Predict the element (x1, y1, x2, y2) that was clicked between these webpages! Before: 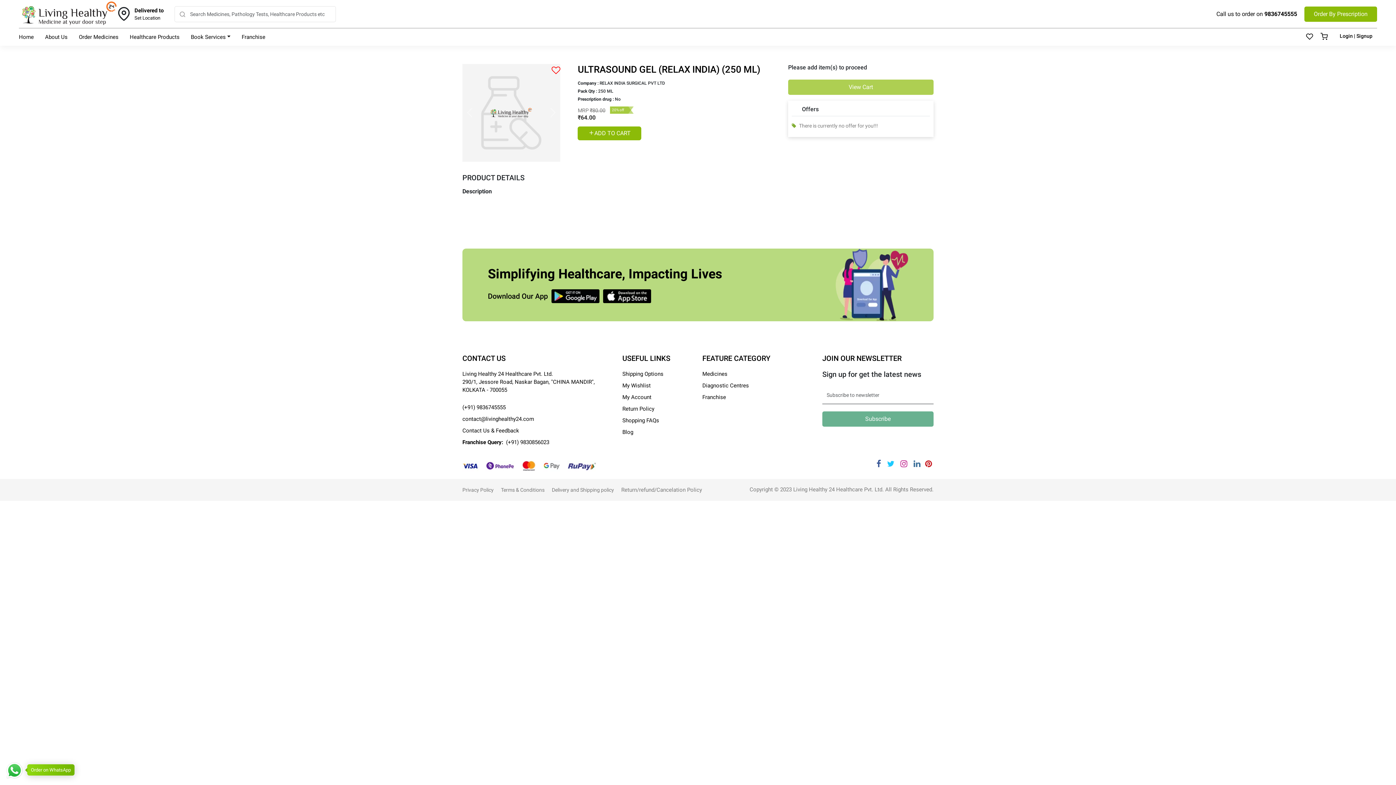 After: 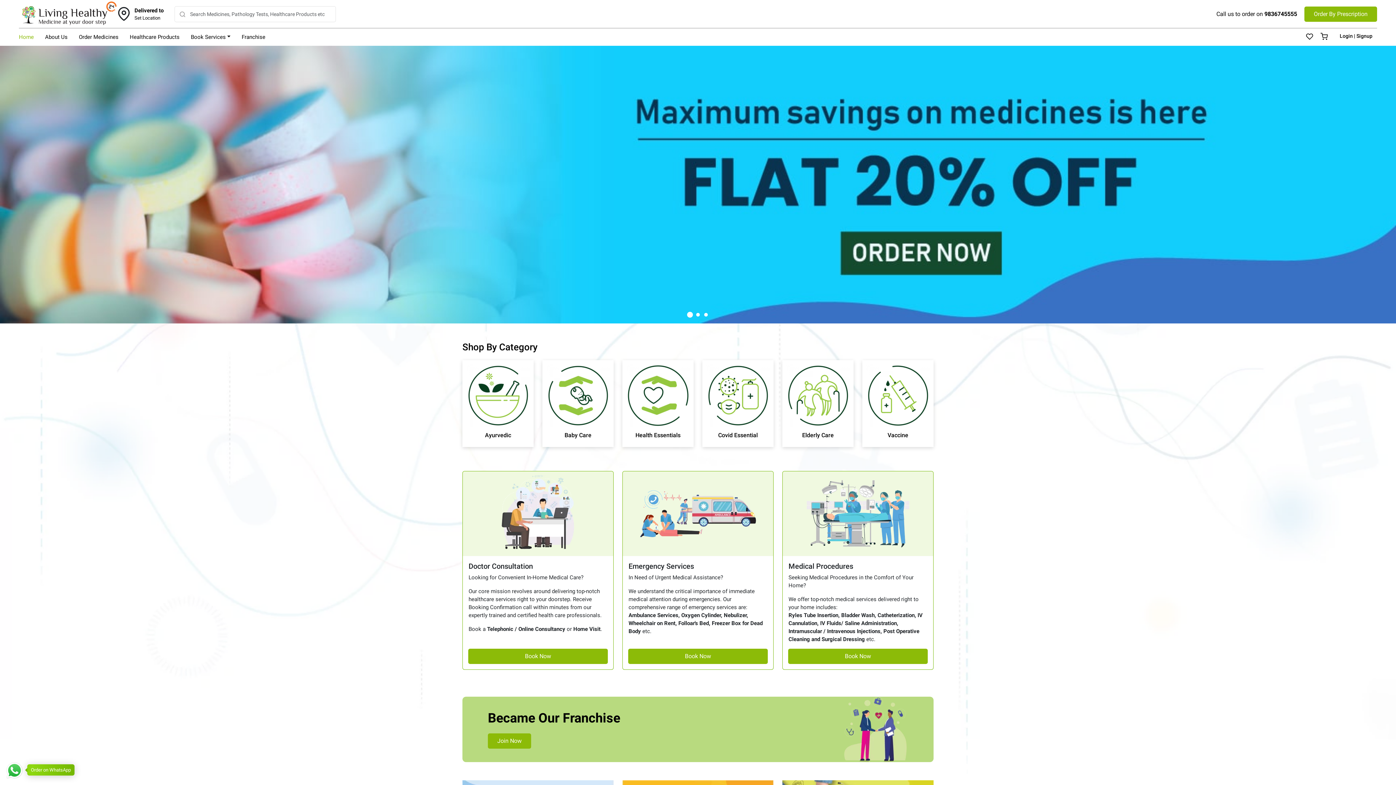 Action: bbox: (18, 31, 39, 42) label: Home